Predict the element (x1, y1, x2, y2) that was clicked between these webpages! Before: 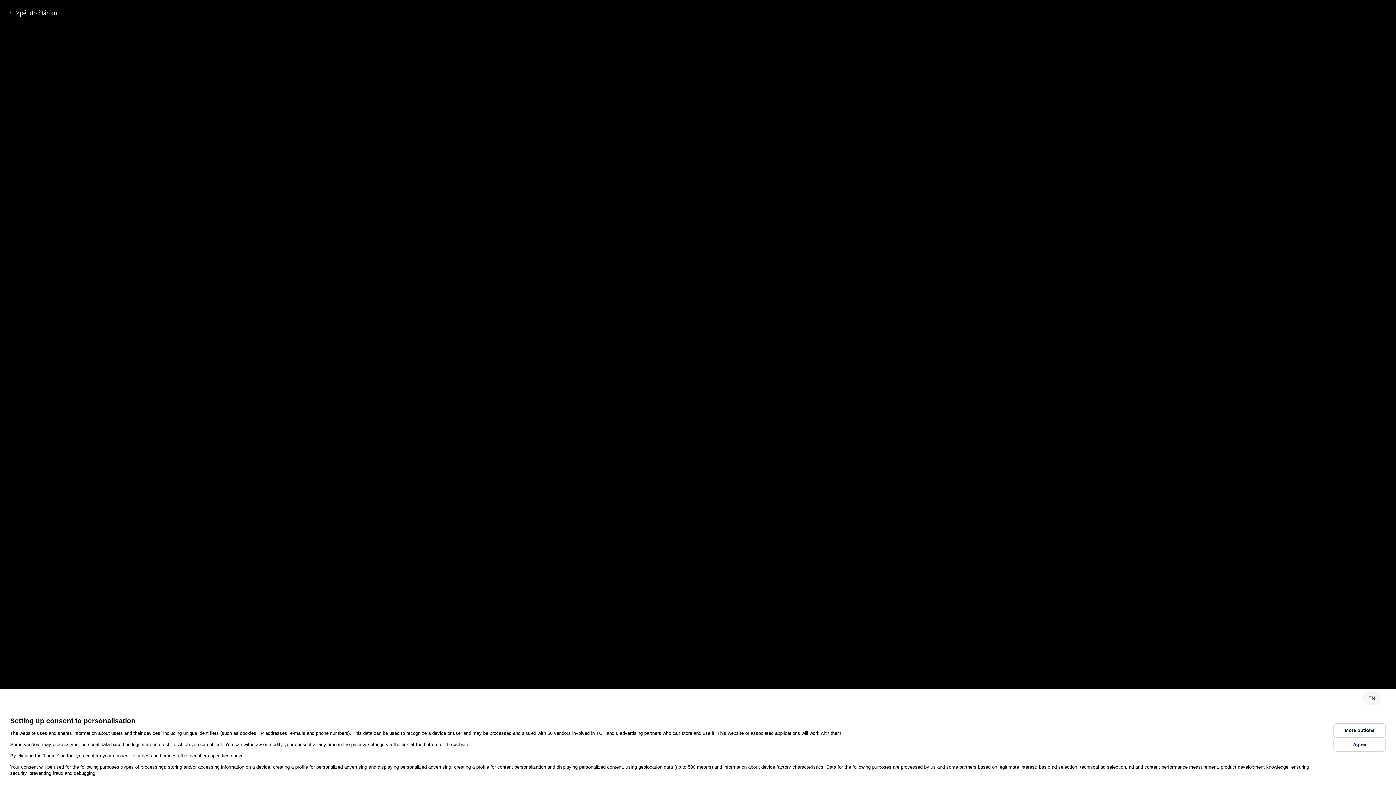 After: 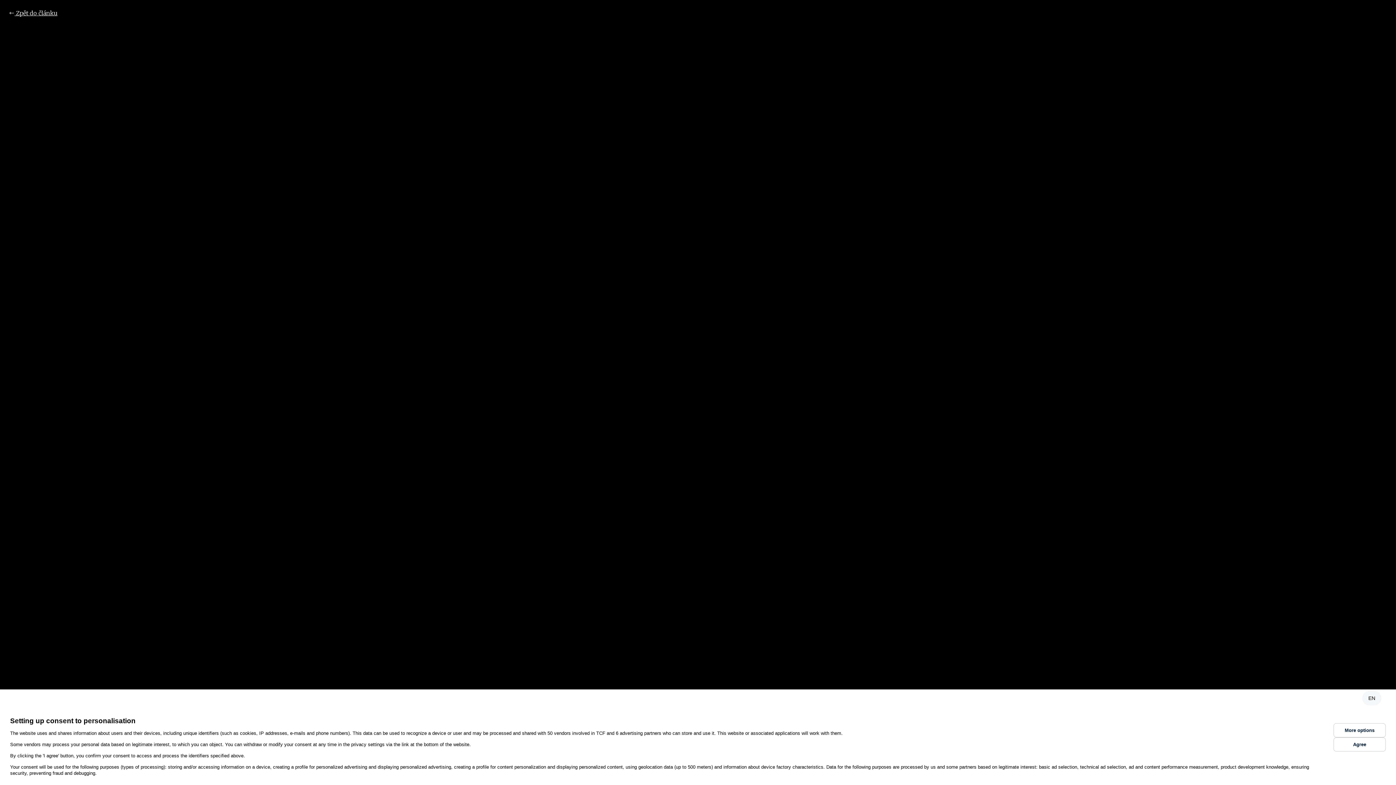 Action: bbox: (8, 8, 57, 17) label:  Zpět do článku